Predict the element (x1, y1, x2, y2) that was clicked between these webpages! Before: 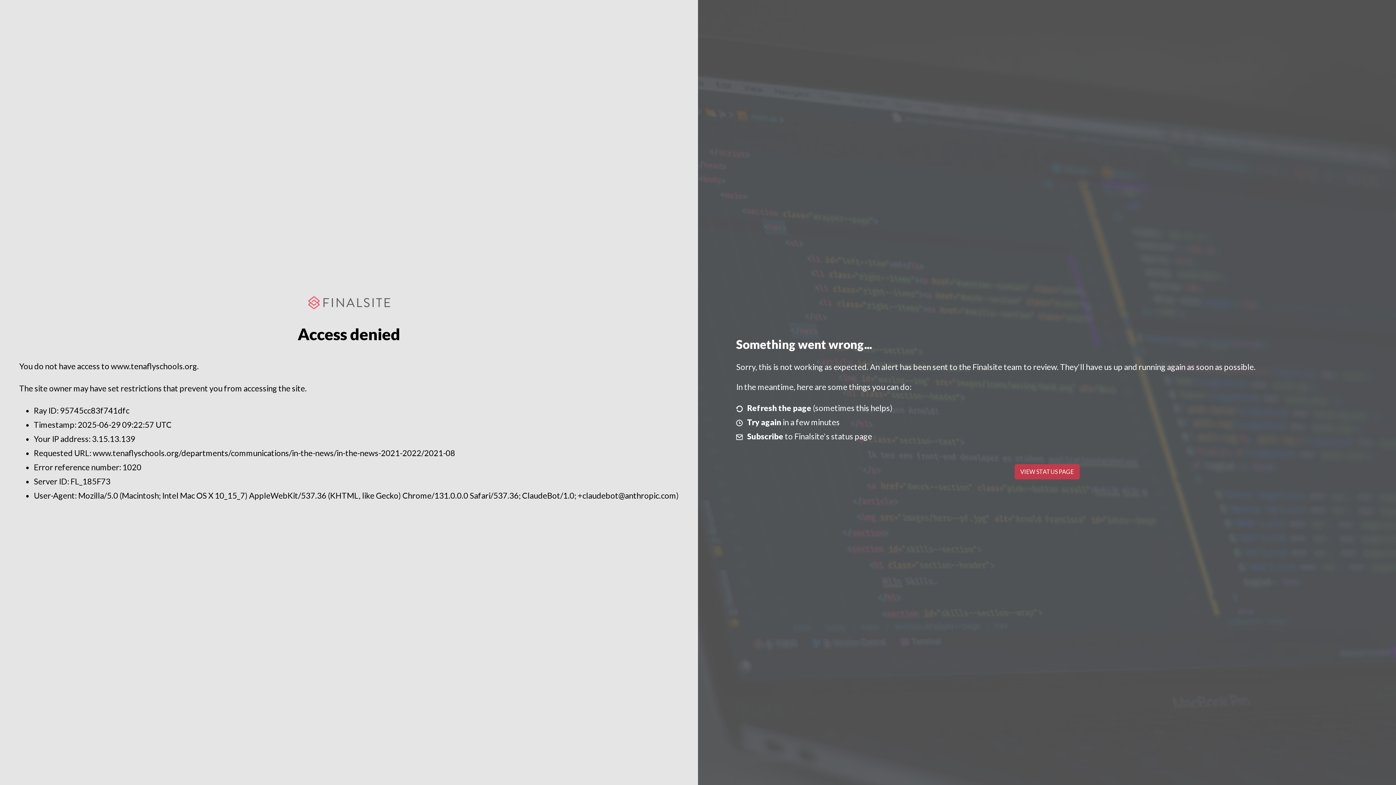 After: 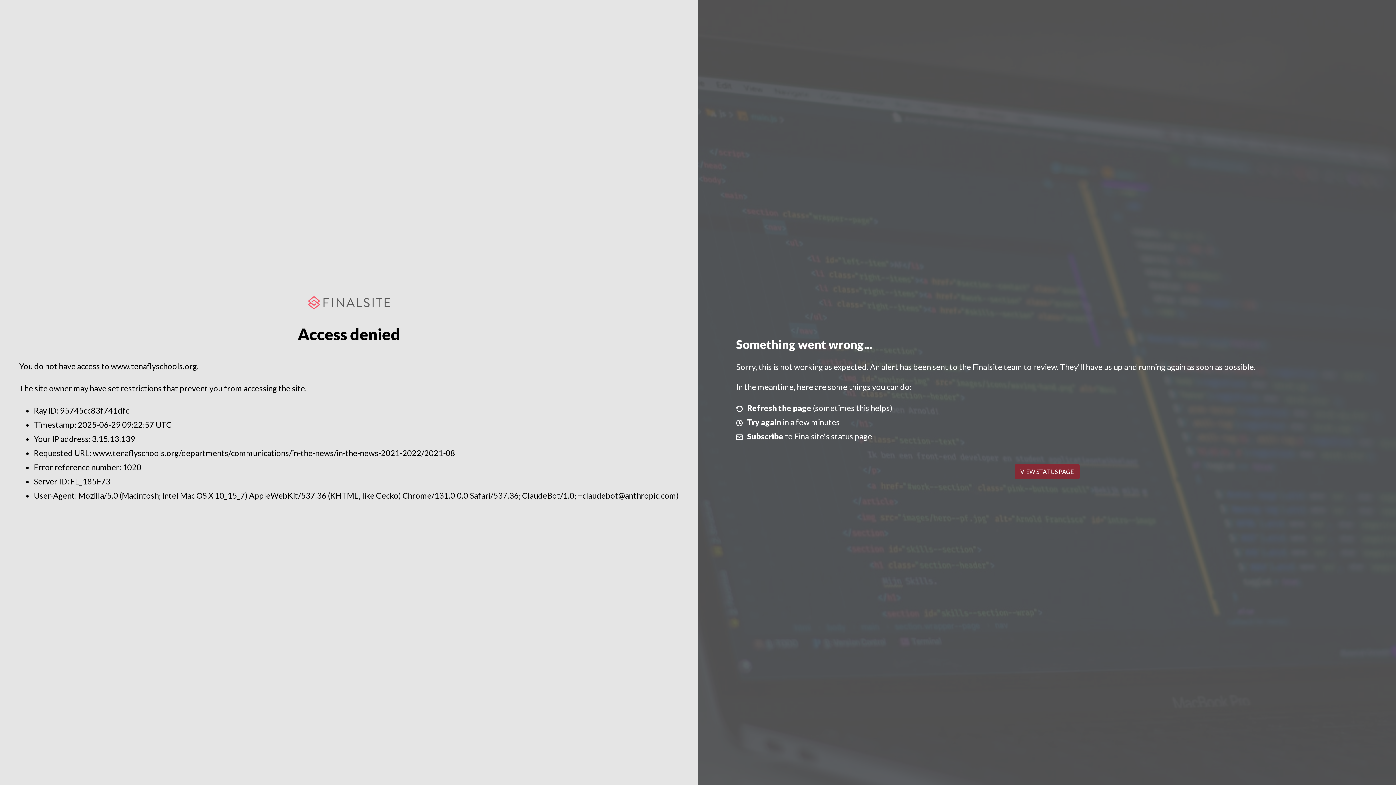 Action: label: VIEW STATUS PAGE bbox: (1014, 464, 1079, 479)